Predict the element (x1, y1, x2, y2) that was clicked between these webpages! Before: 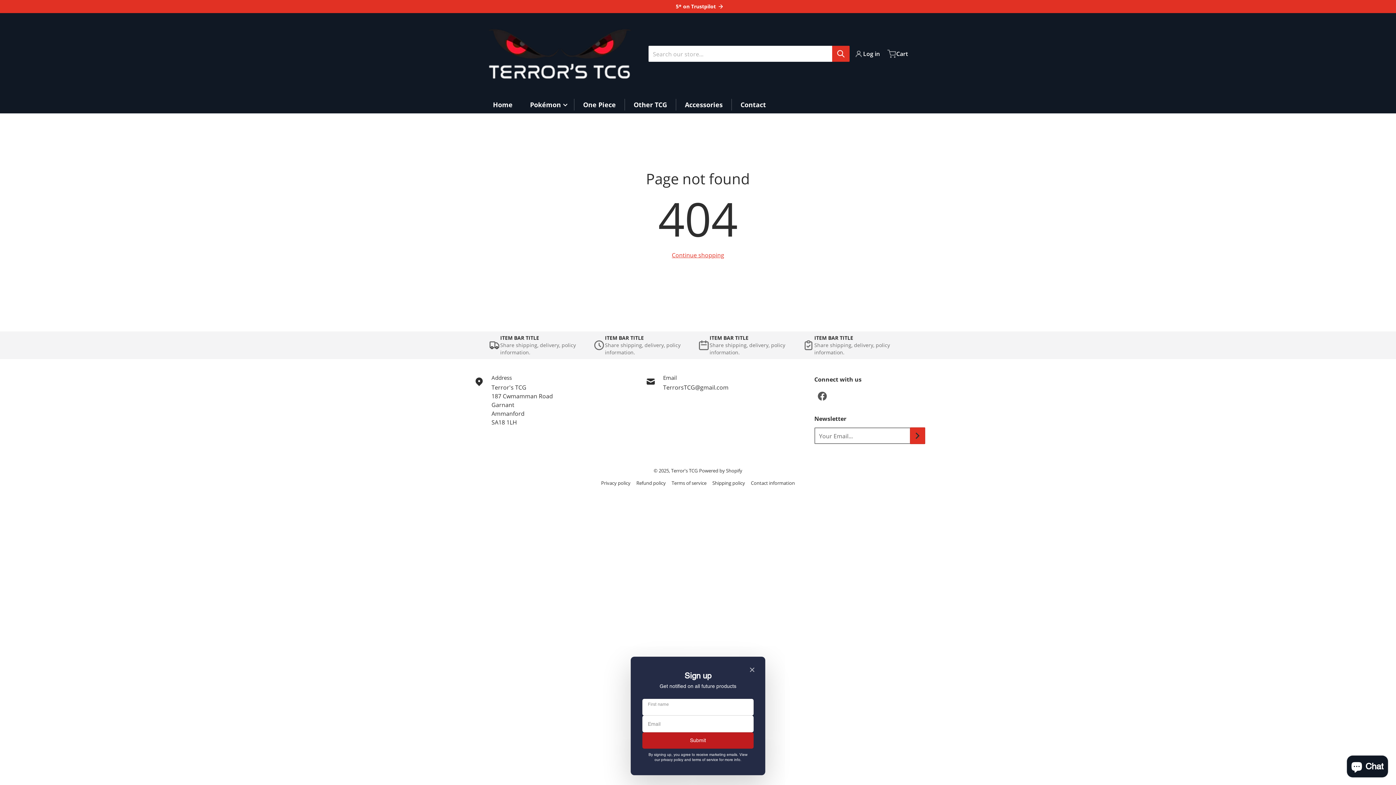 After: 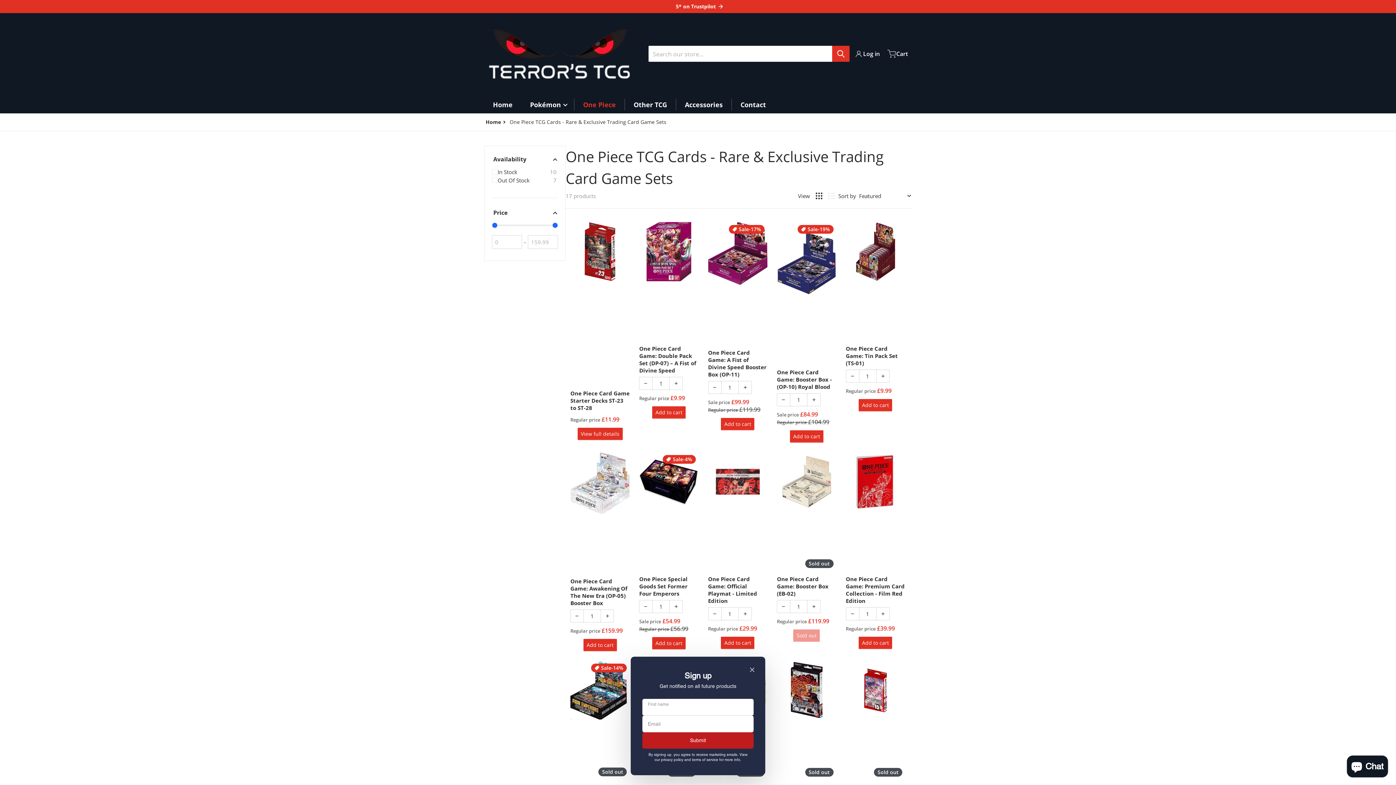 Action: label: One Piece bbox: (574, 96, 624, 113)